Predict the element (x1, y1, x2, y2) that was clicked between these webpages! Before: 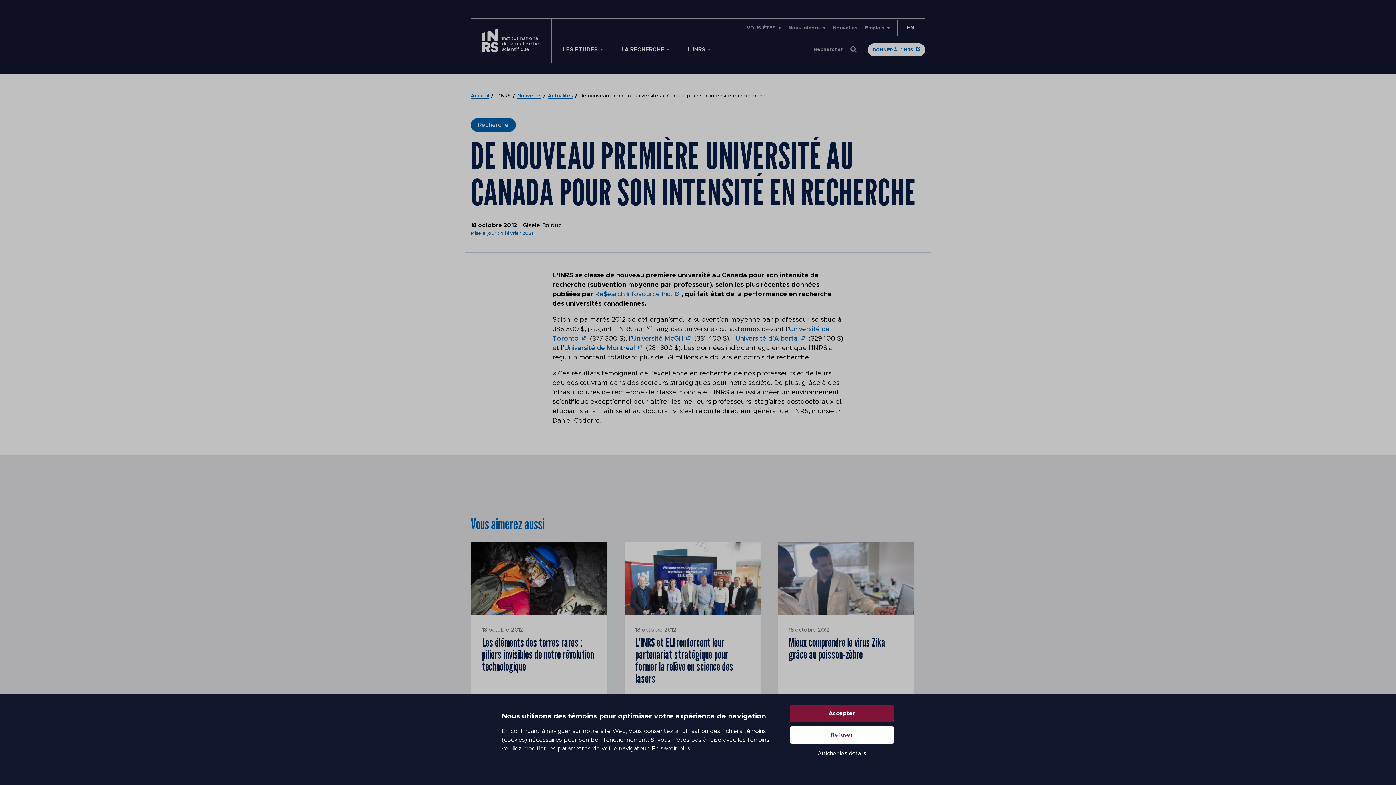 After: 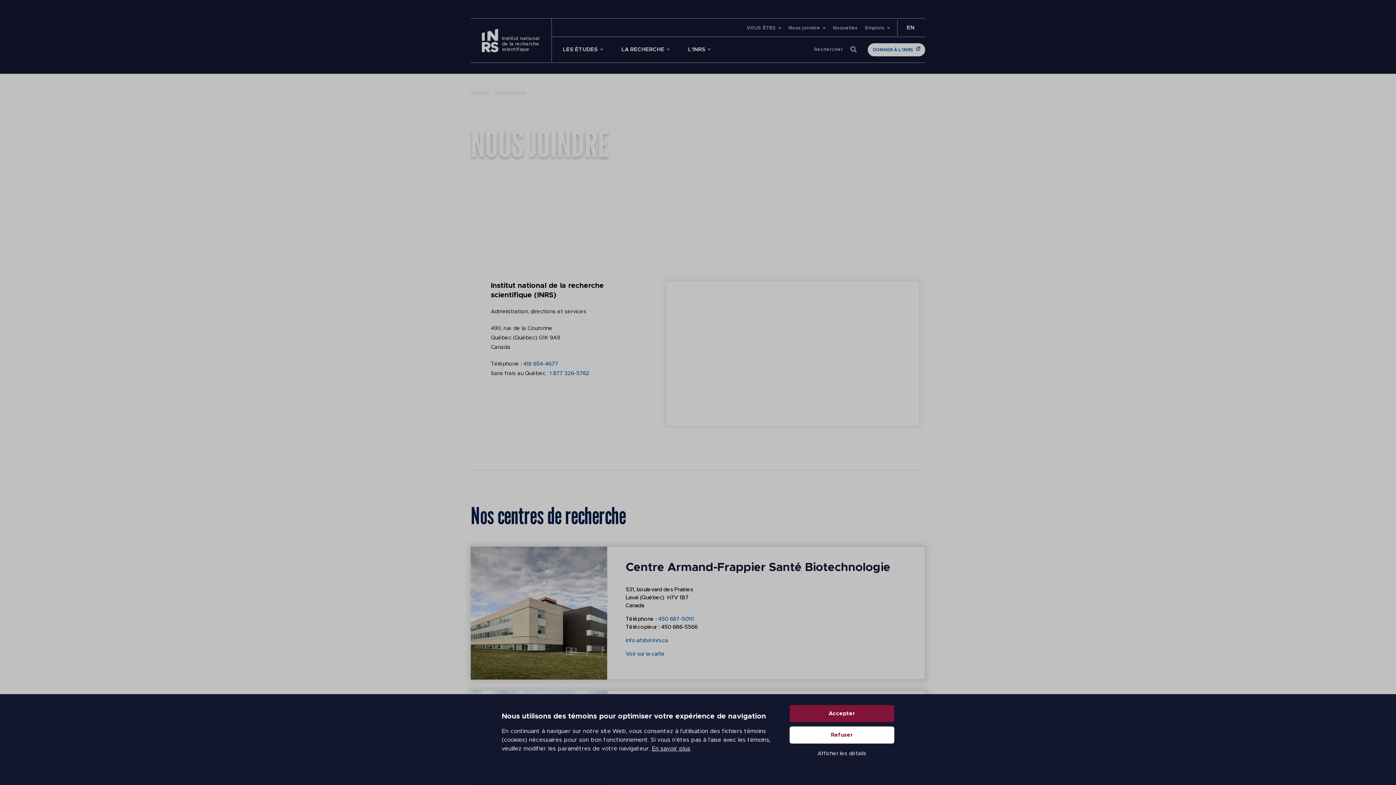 Action: bbox: (788, 25, 825, 30) label: Nous joindre